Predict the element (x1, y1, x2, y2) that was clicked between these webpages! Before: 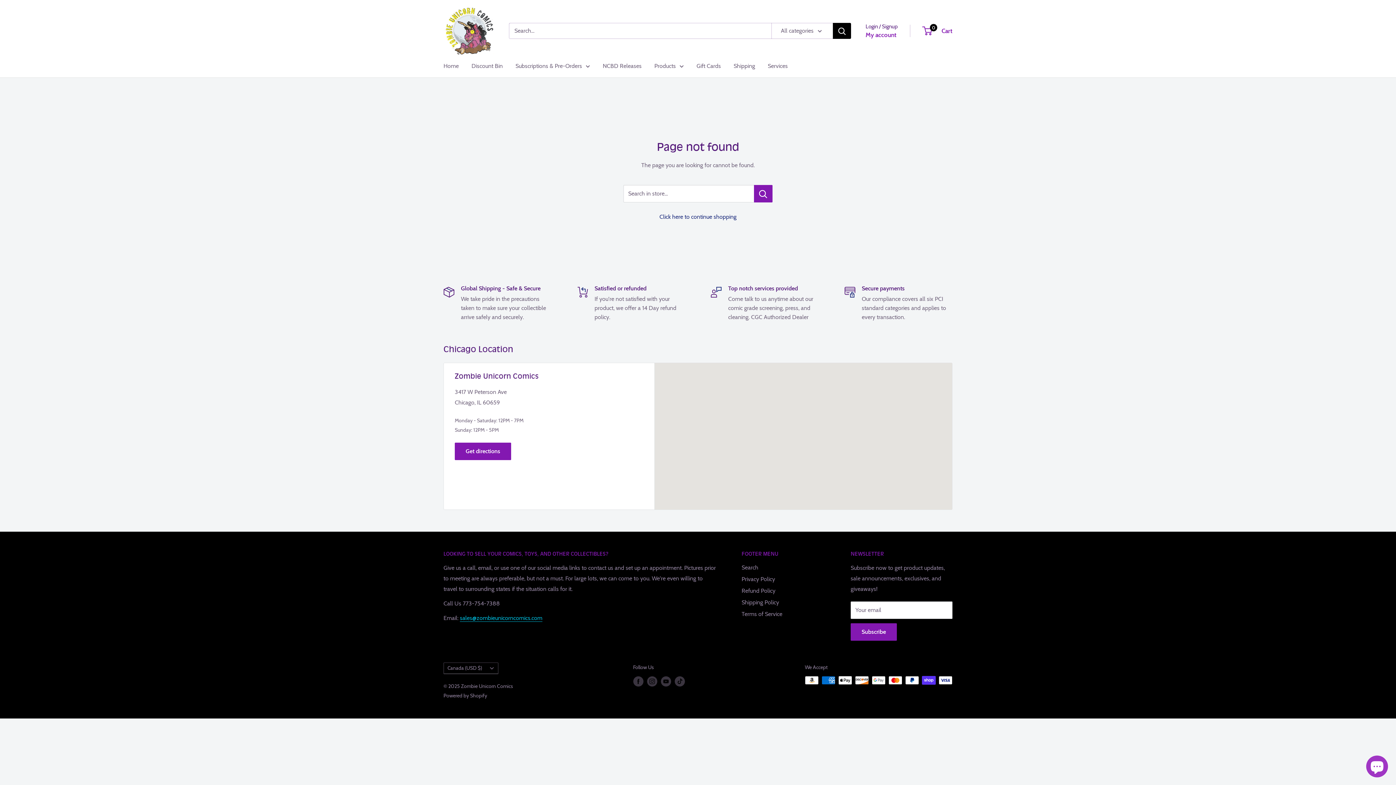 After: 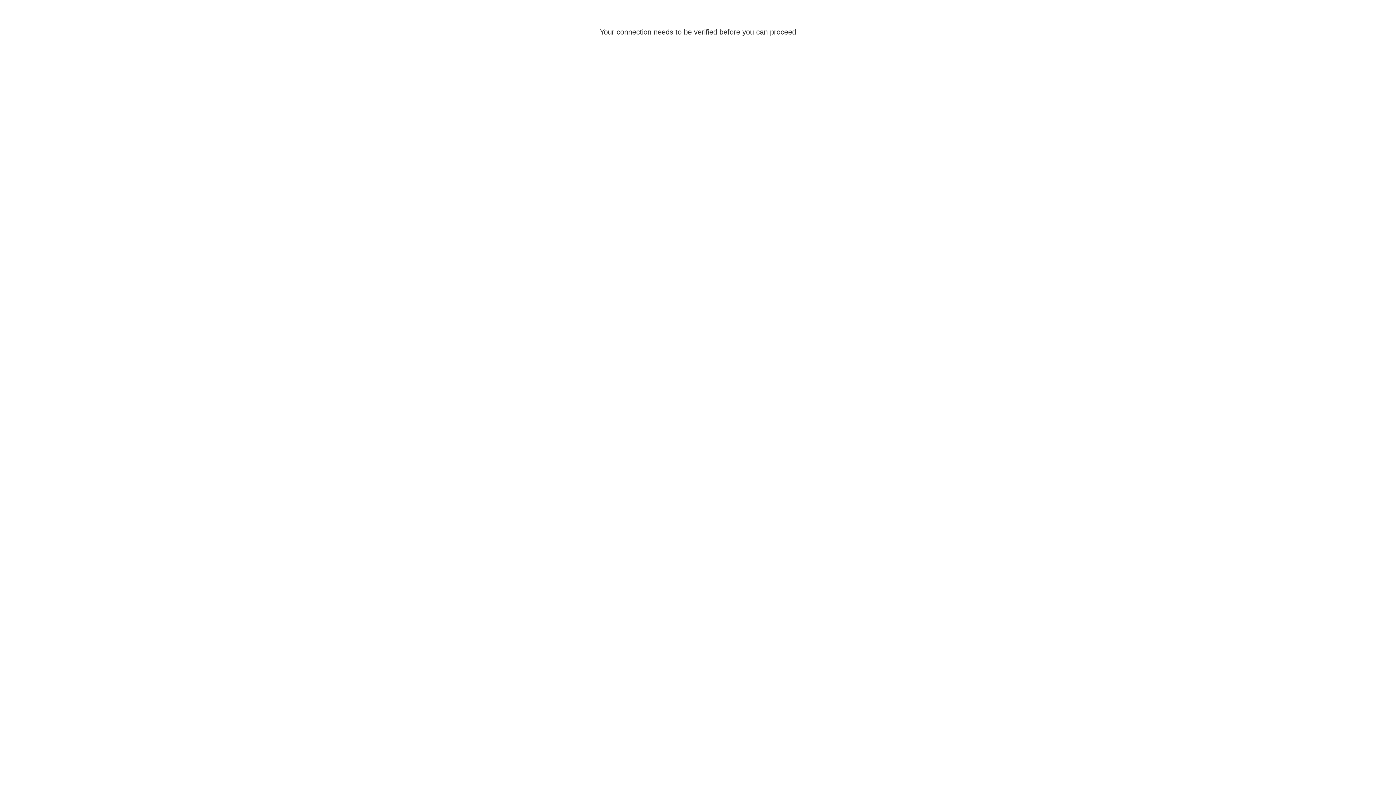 Action: bbox: (865, 29, 896, 40) label: My account